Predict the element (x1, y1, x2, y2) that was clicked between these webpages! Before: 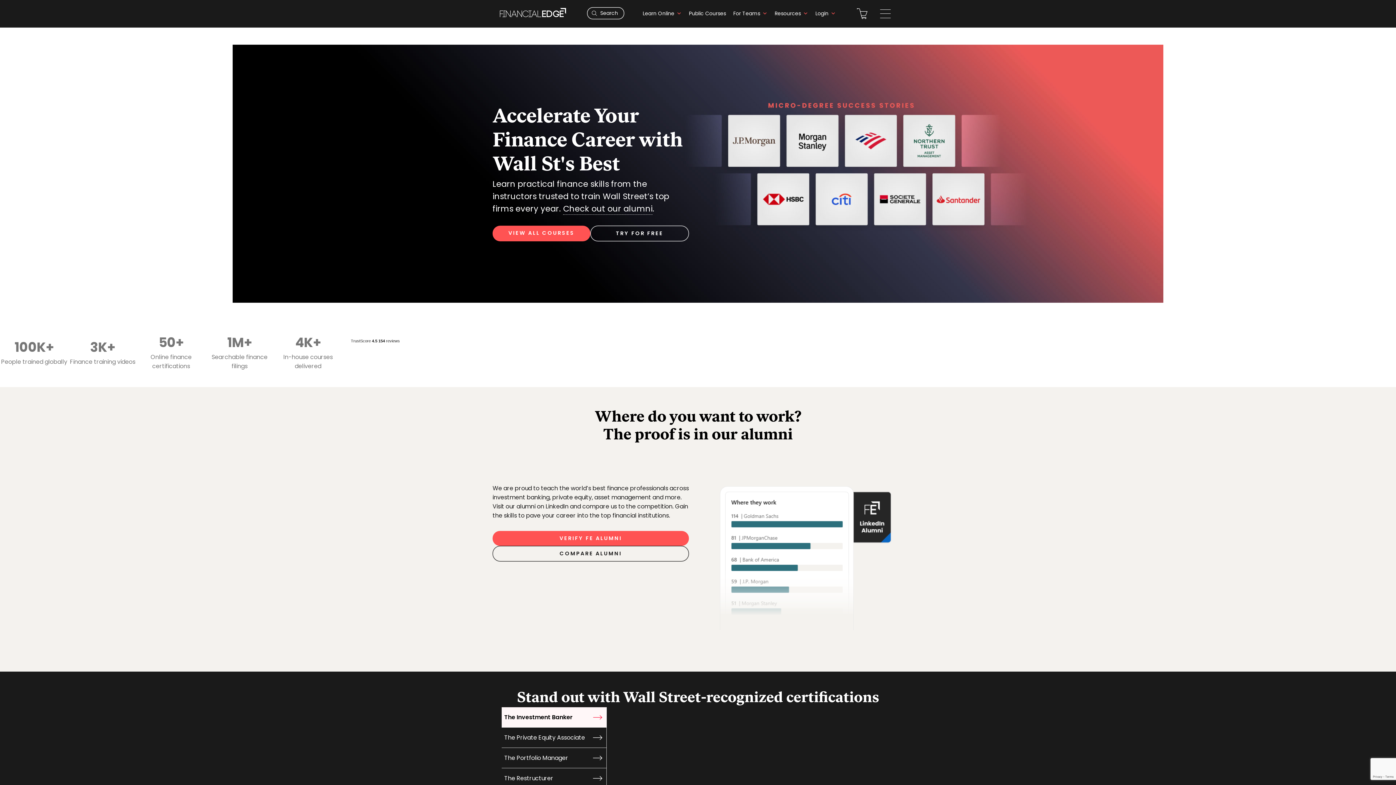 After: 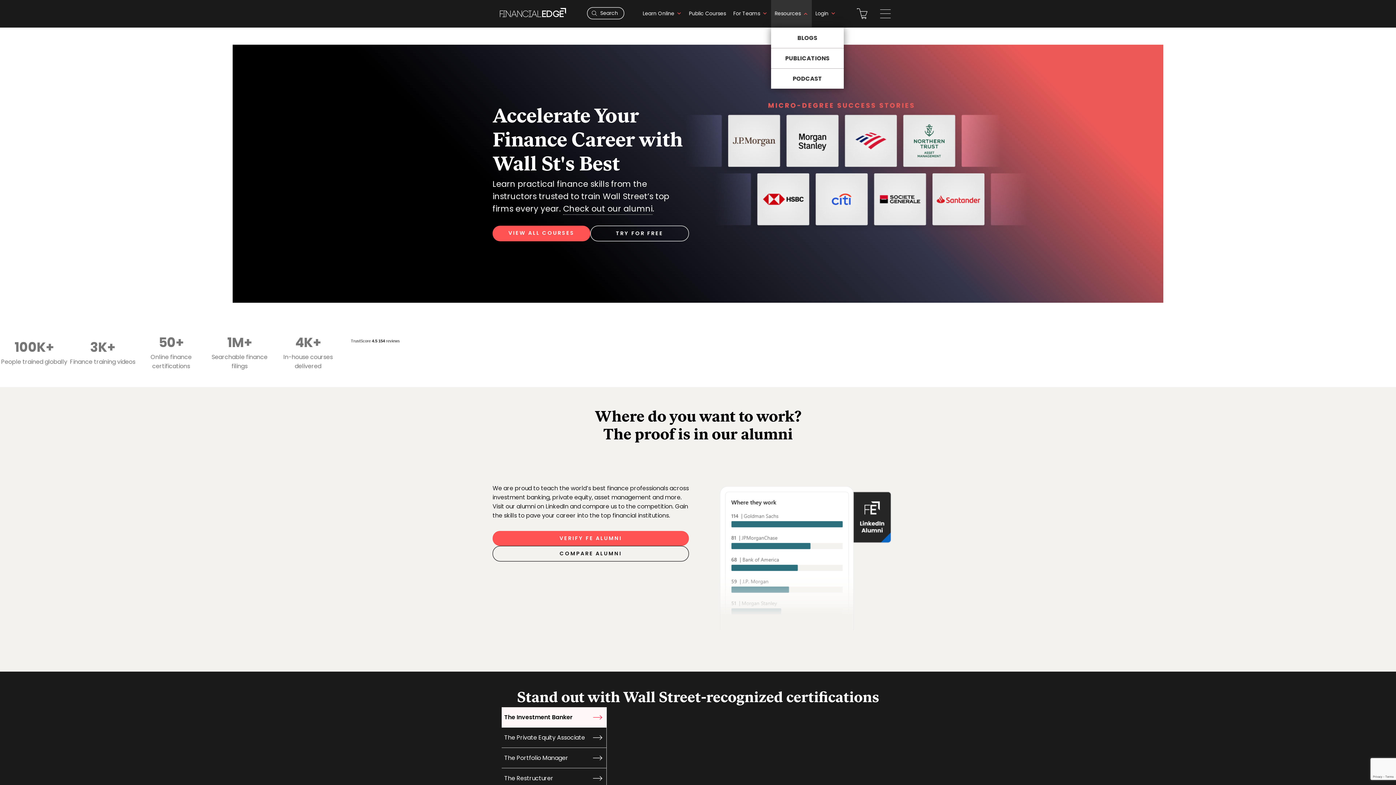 Action: label: Resources bbox: (771, 0, 812, 27)